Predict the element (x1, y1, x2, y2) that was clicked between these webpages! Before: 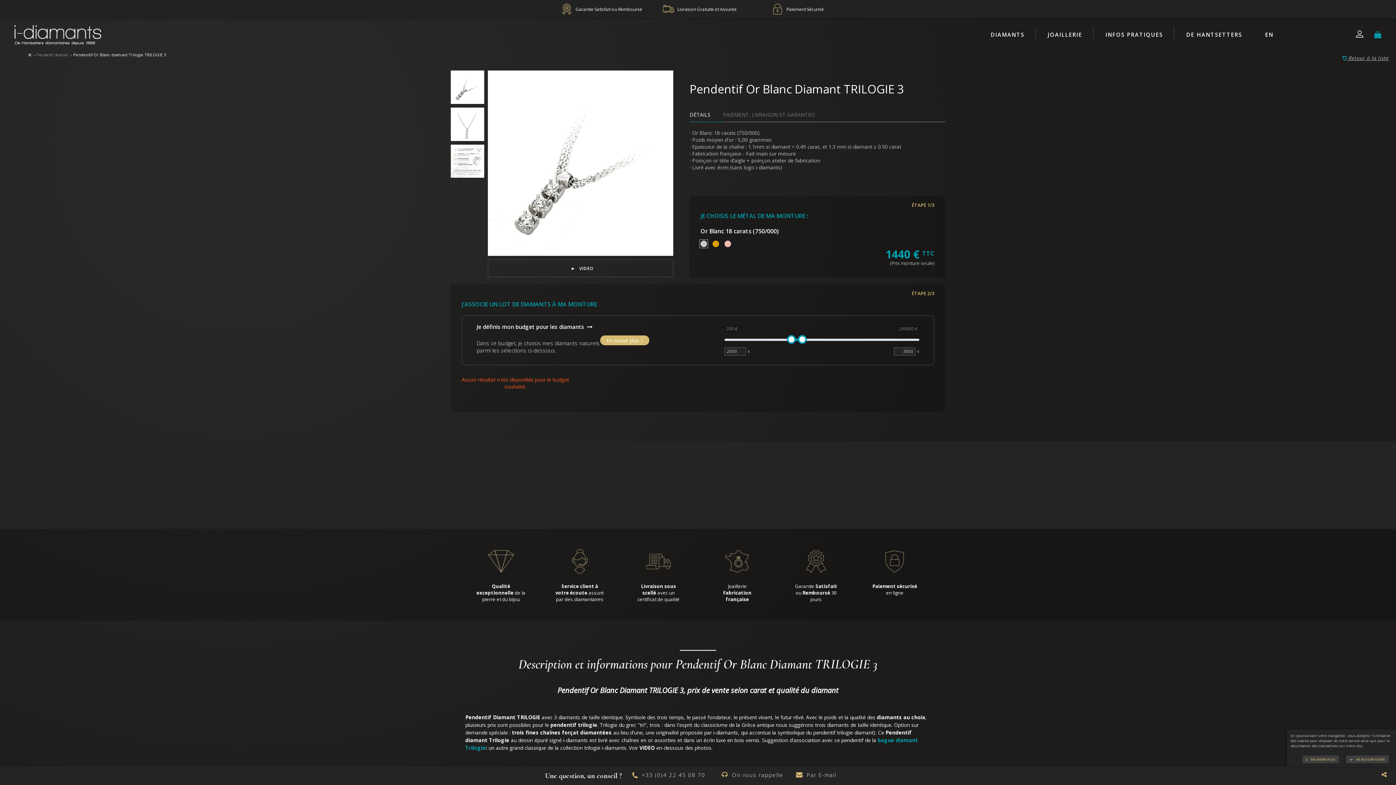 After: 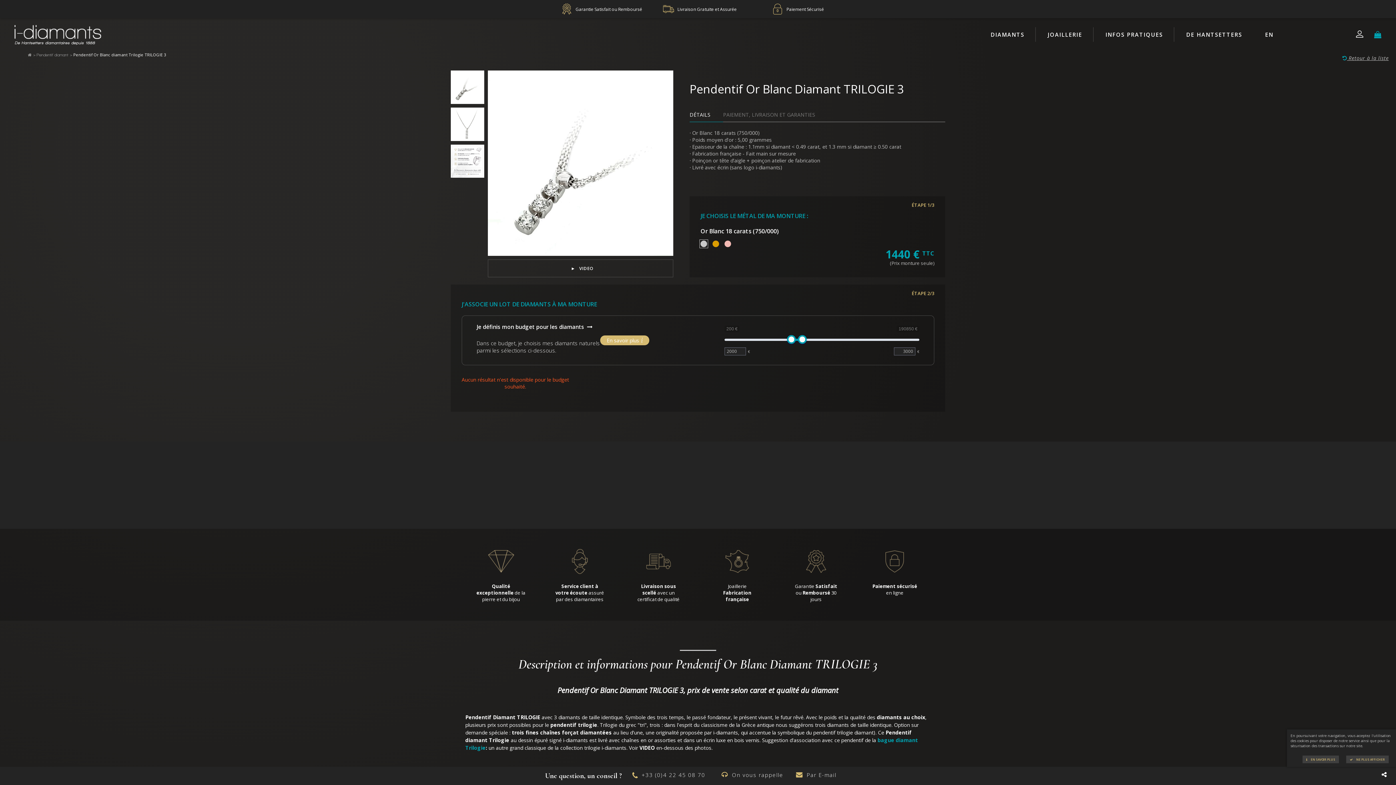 Action: bbox: (1377, 769, 1391, 781)